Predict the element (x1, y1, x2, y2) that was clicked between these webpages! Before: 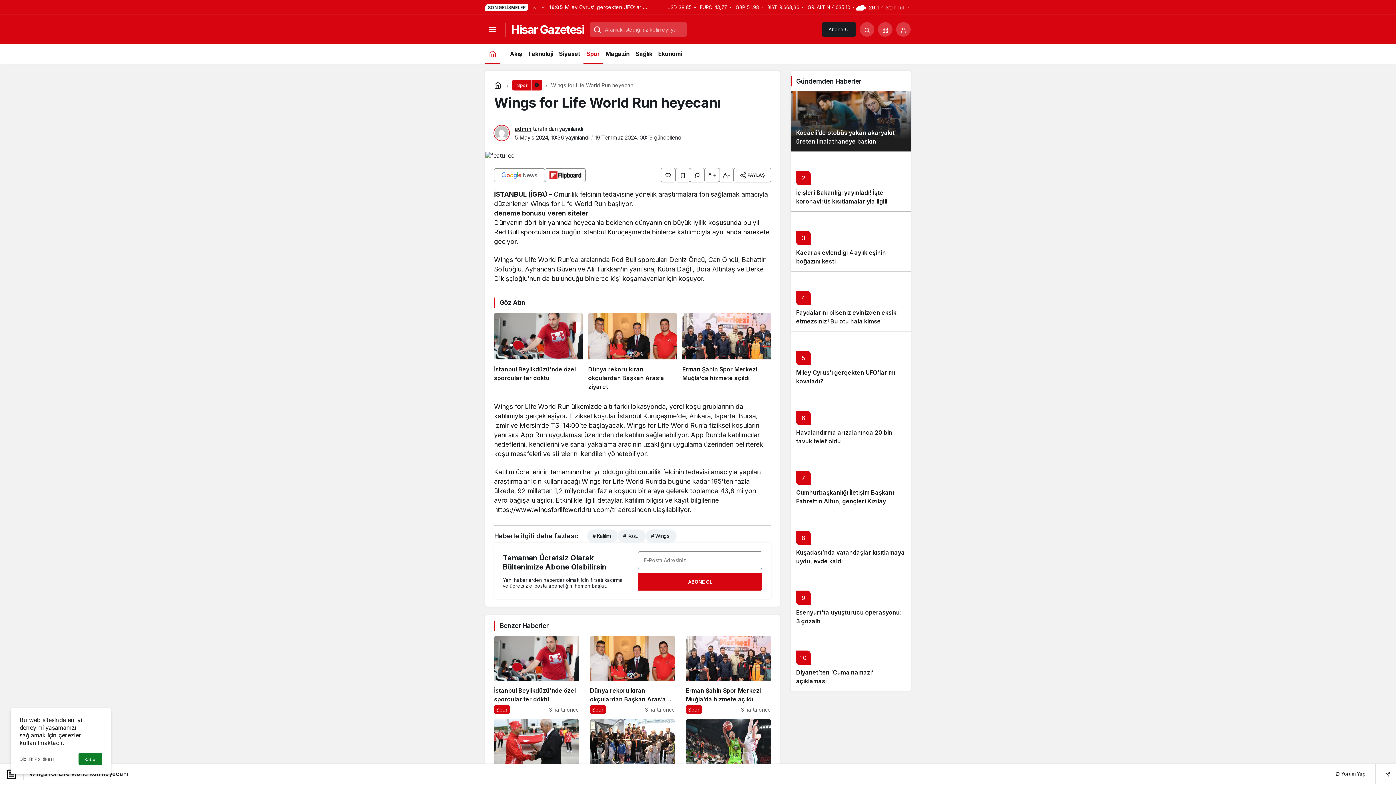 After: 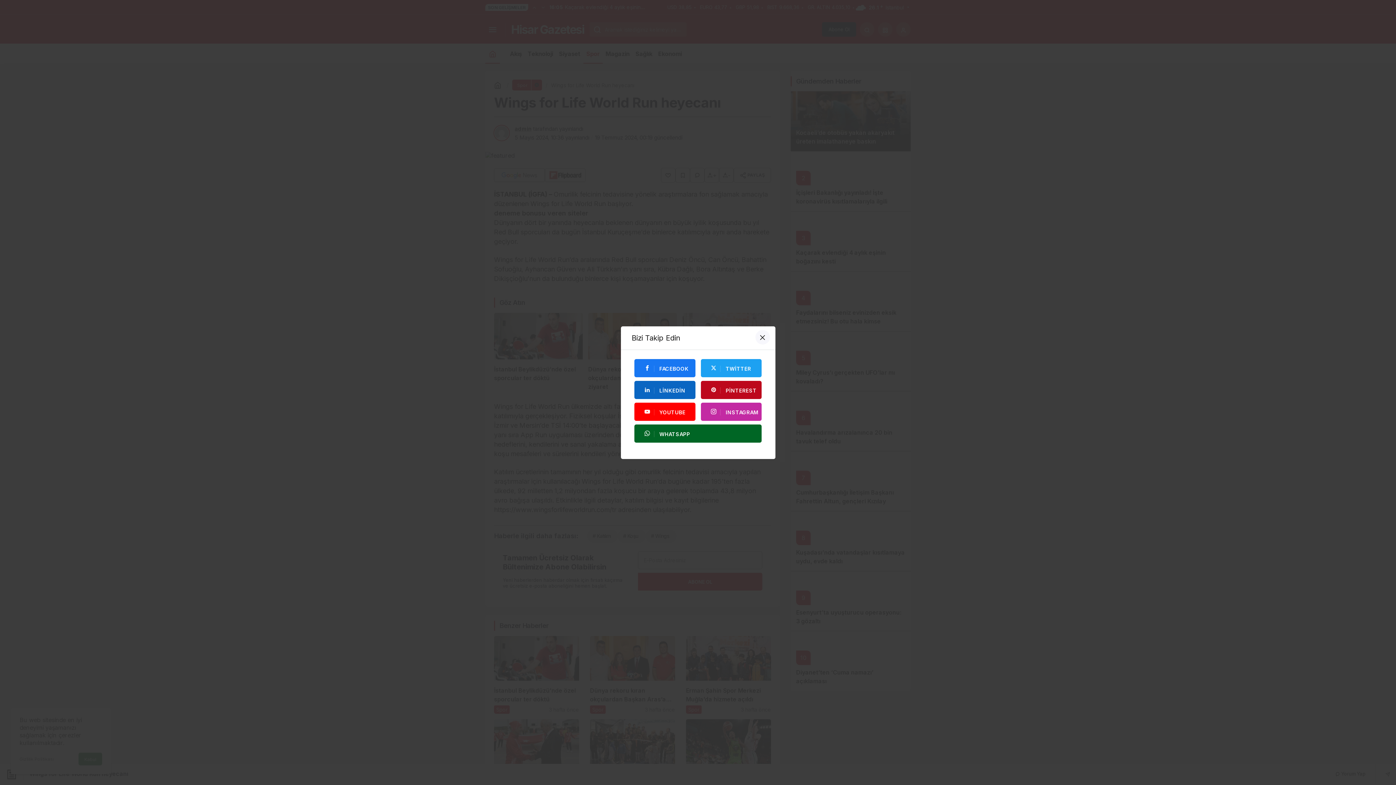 Action: bbox: (530, 0, 538, 14) label: Önceki